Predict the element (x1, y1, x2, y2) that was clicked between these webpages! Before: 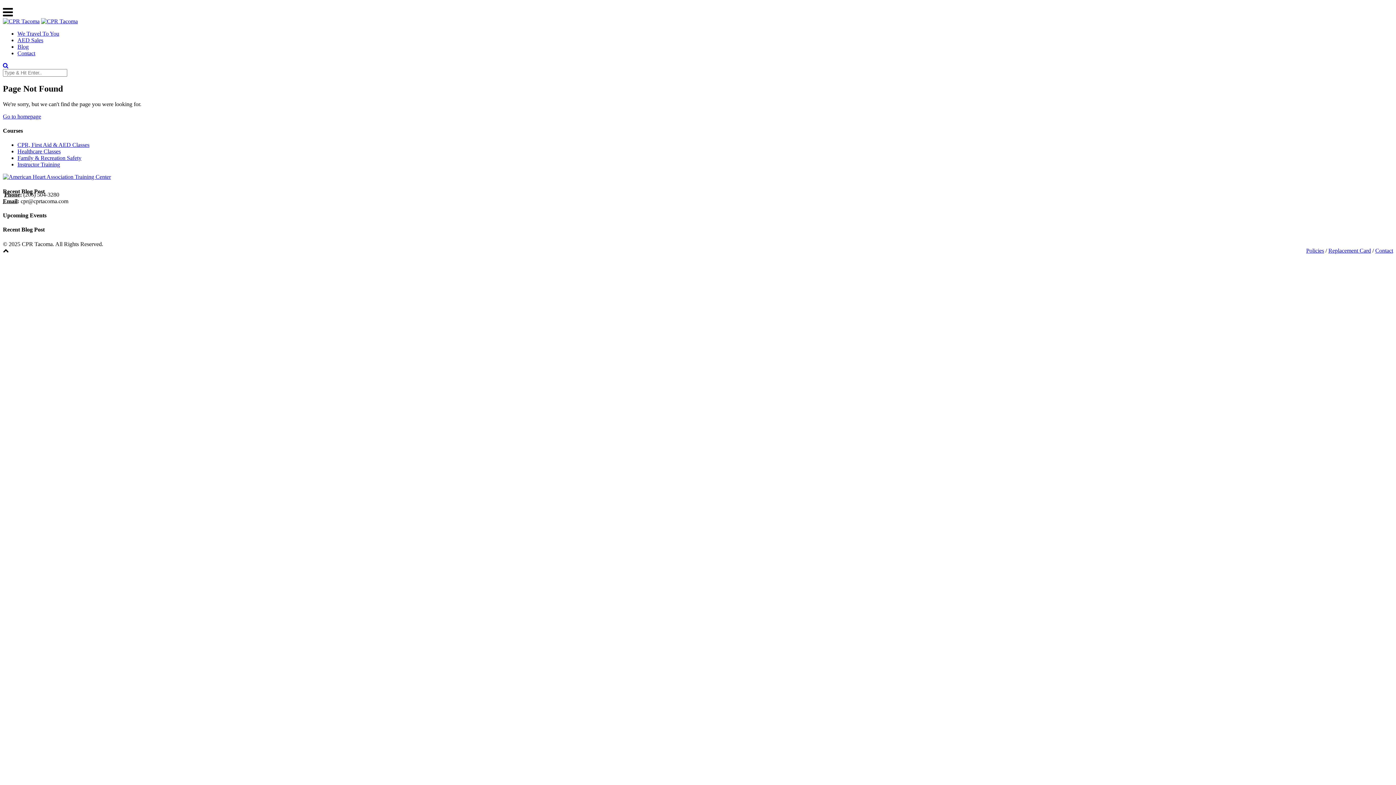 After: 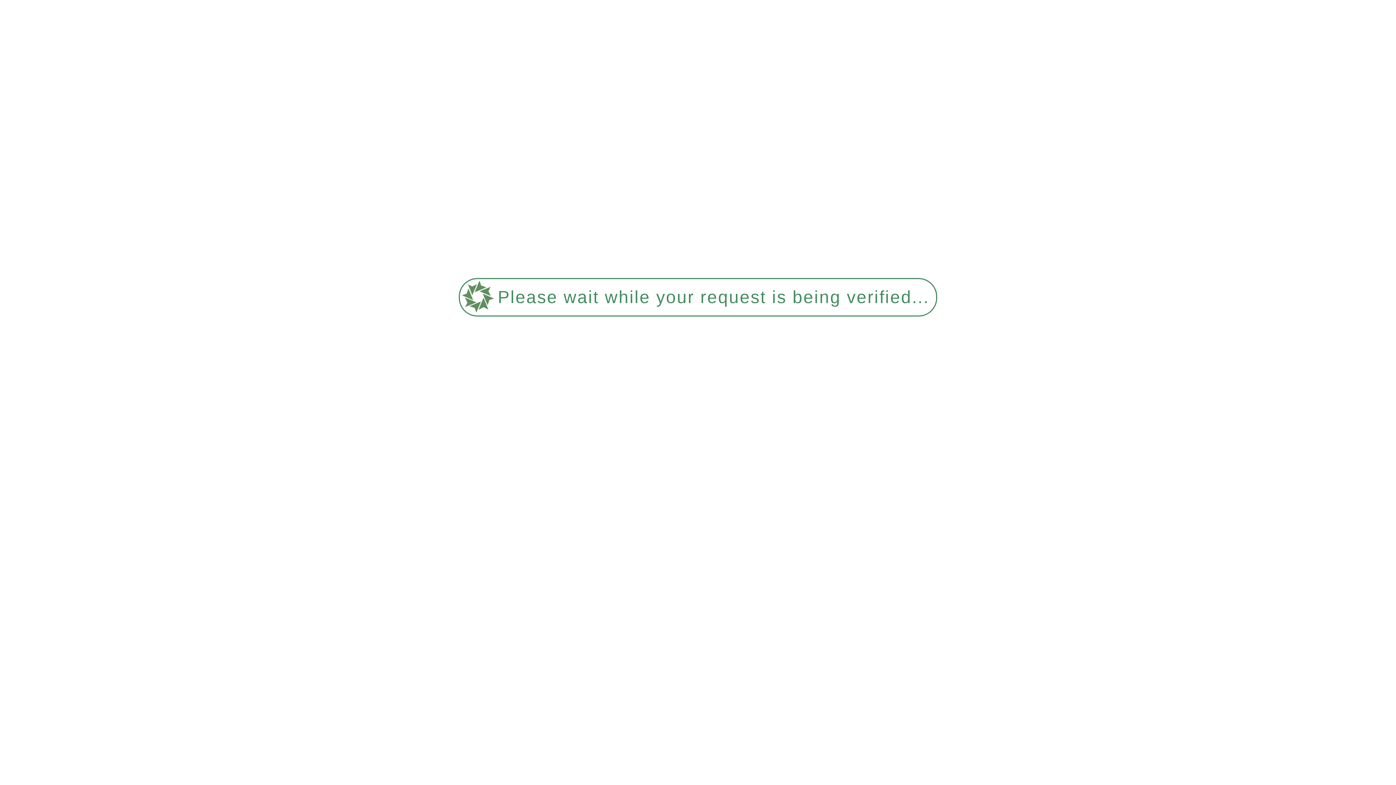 Action: bbox: (41, 18, 77, 24)